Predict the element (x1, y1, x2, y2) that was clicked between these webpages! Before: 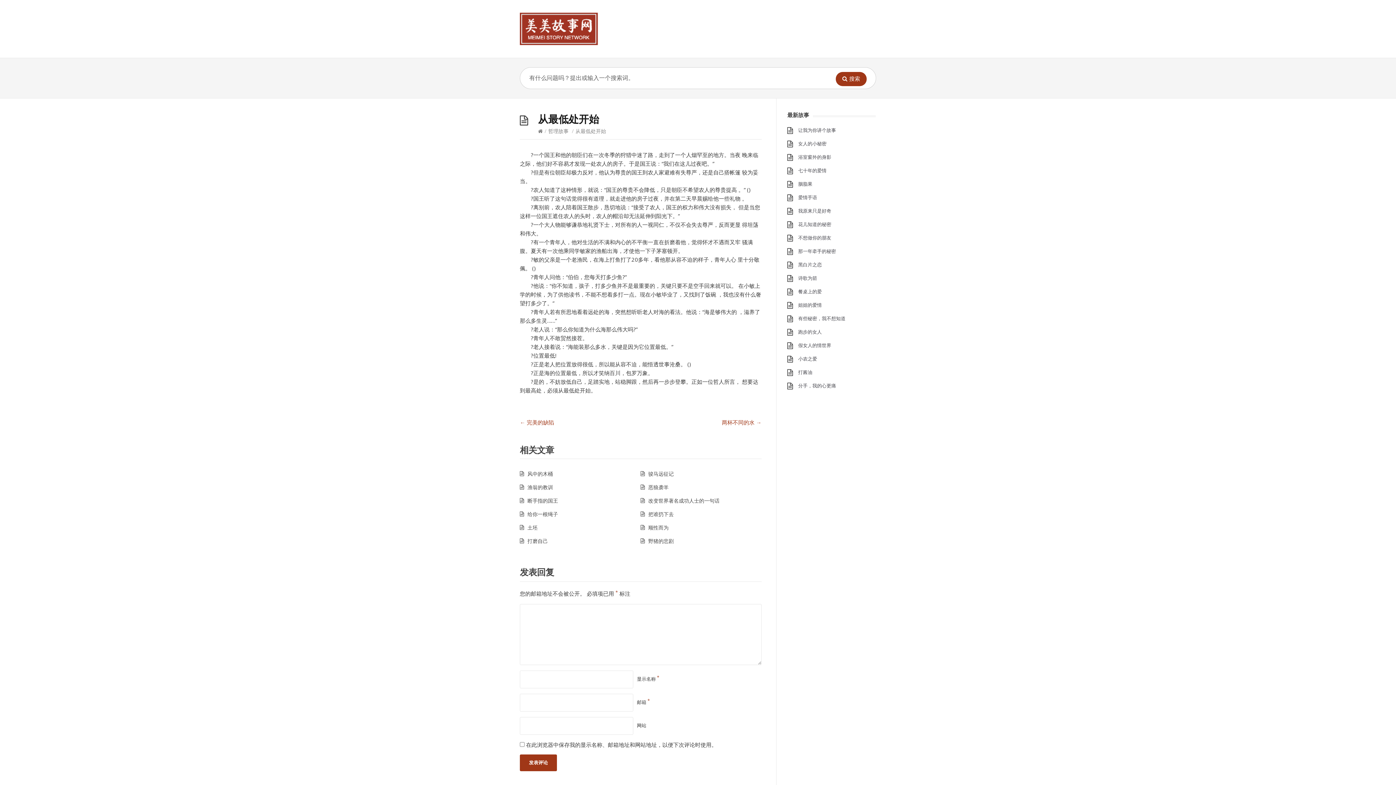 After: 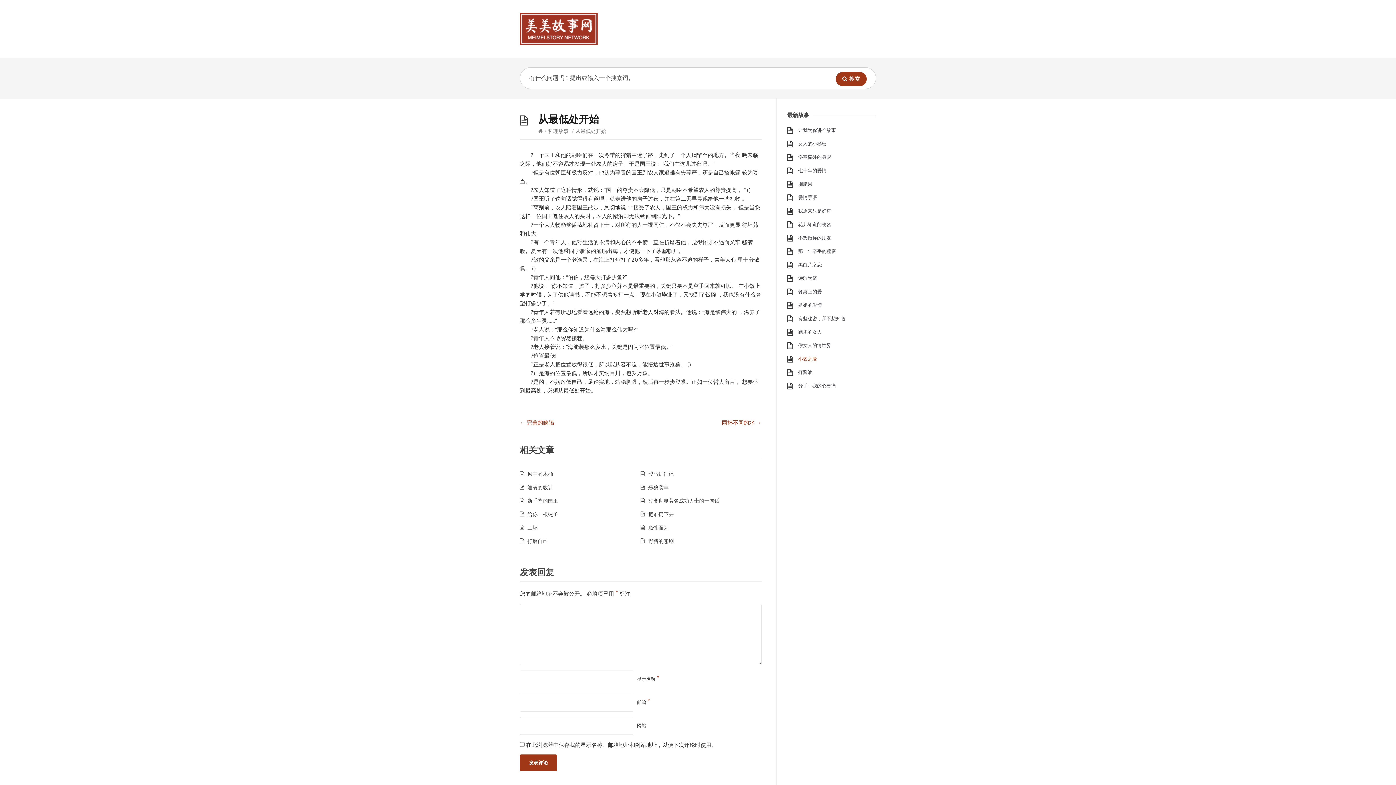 Action: label: 小农之爱 bbox: (798, 355, 817, 362)